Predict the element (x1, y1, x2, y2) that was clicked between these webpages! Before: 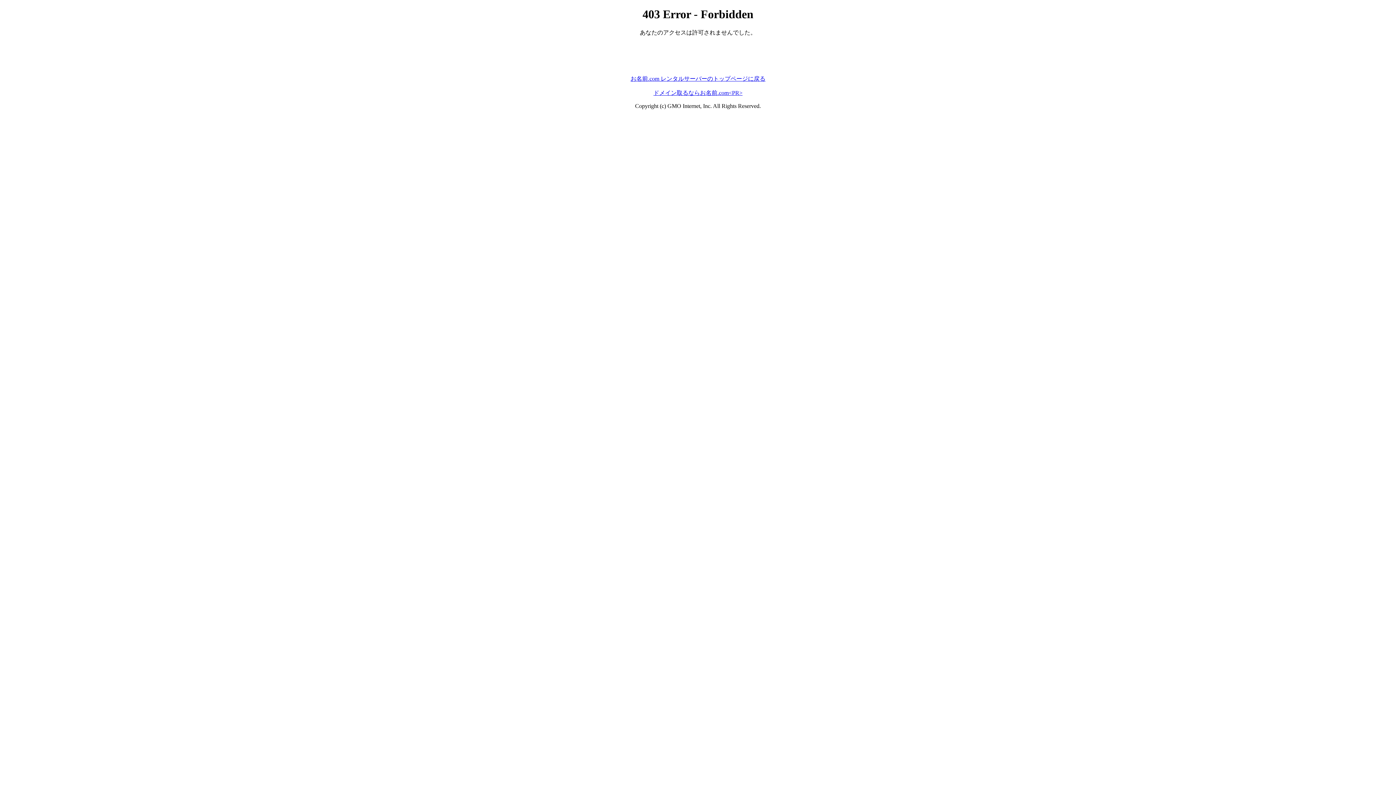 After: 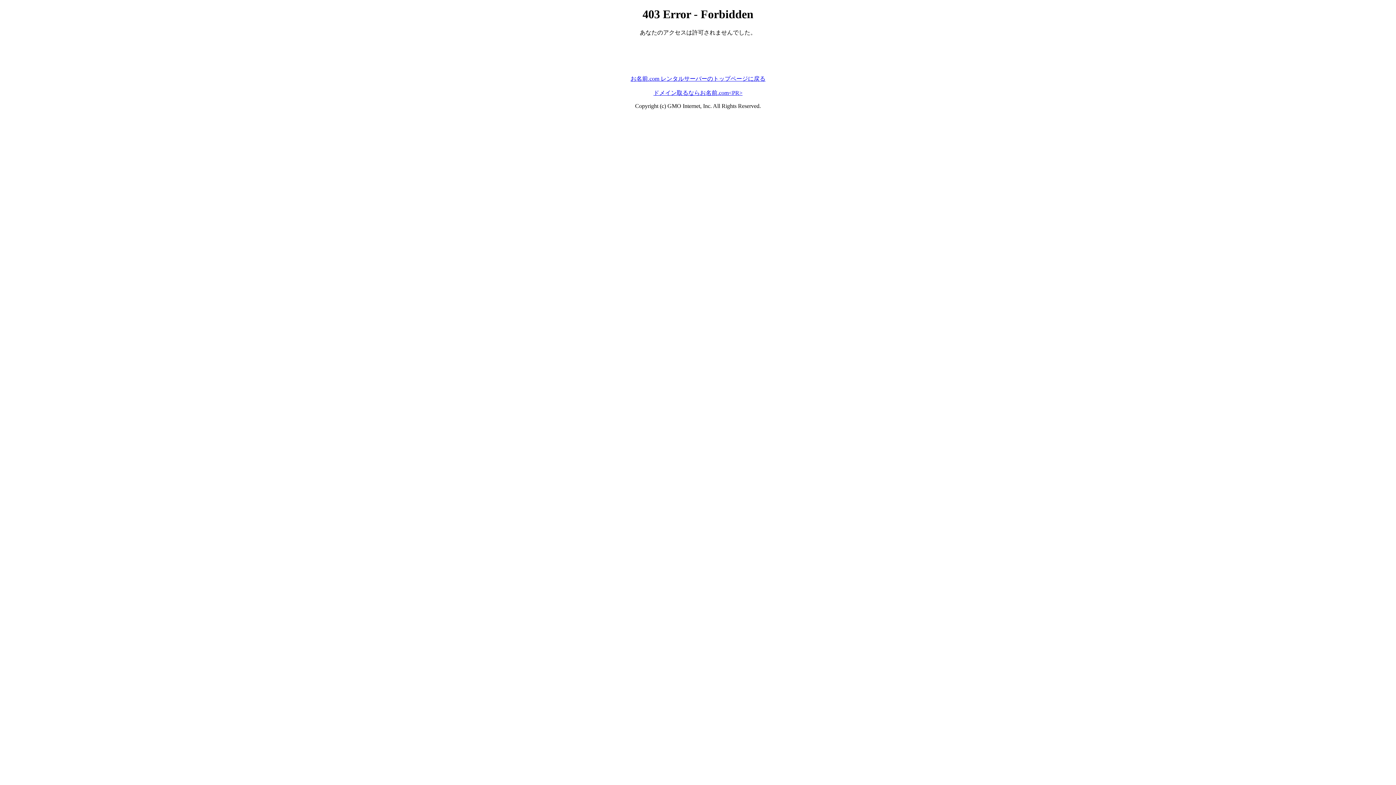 Action: label: ドメイン取るならお名前.com<PR> bbox: (653, 89, 742, 95)